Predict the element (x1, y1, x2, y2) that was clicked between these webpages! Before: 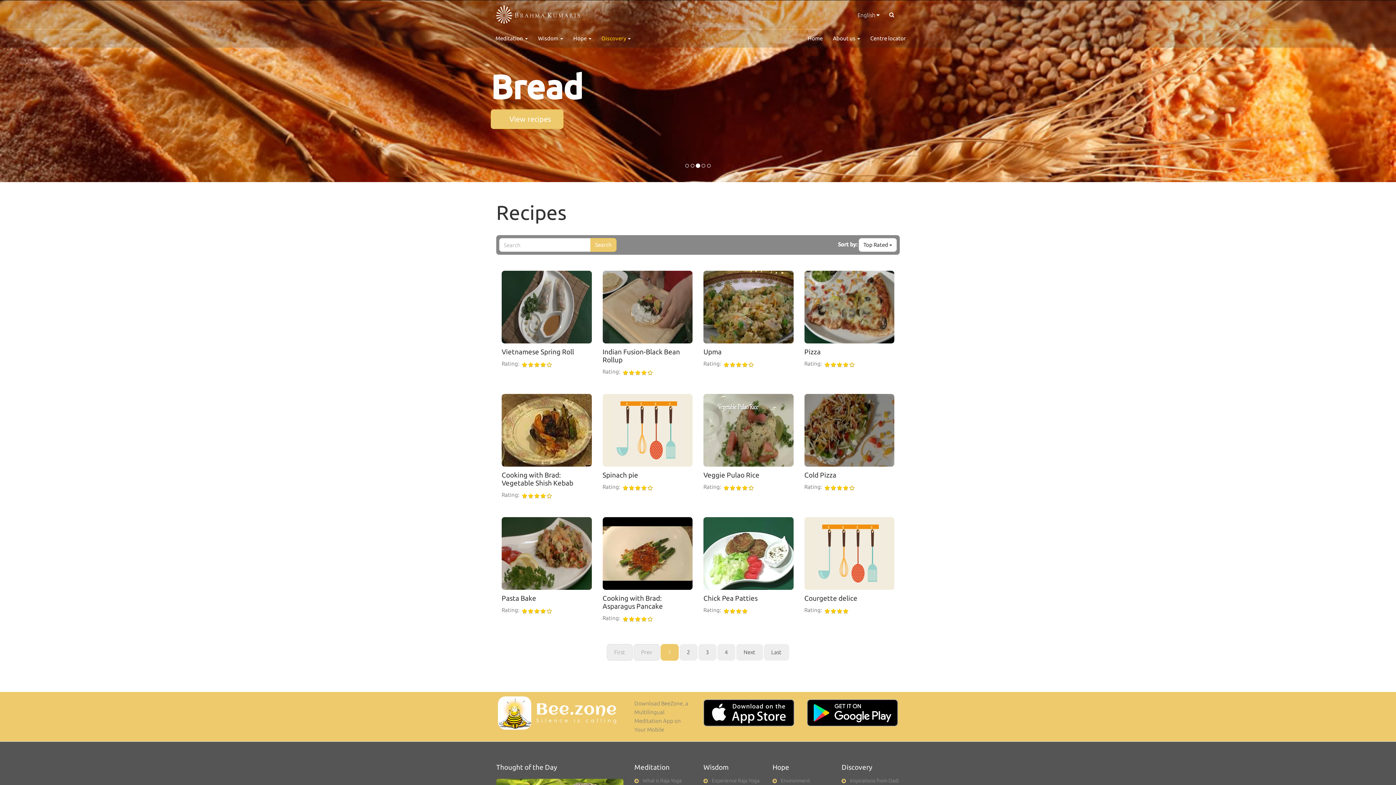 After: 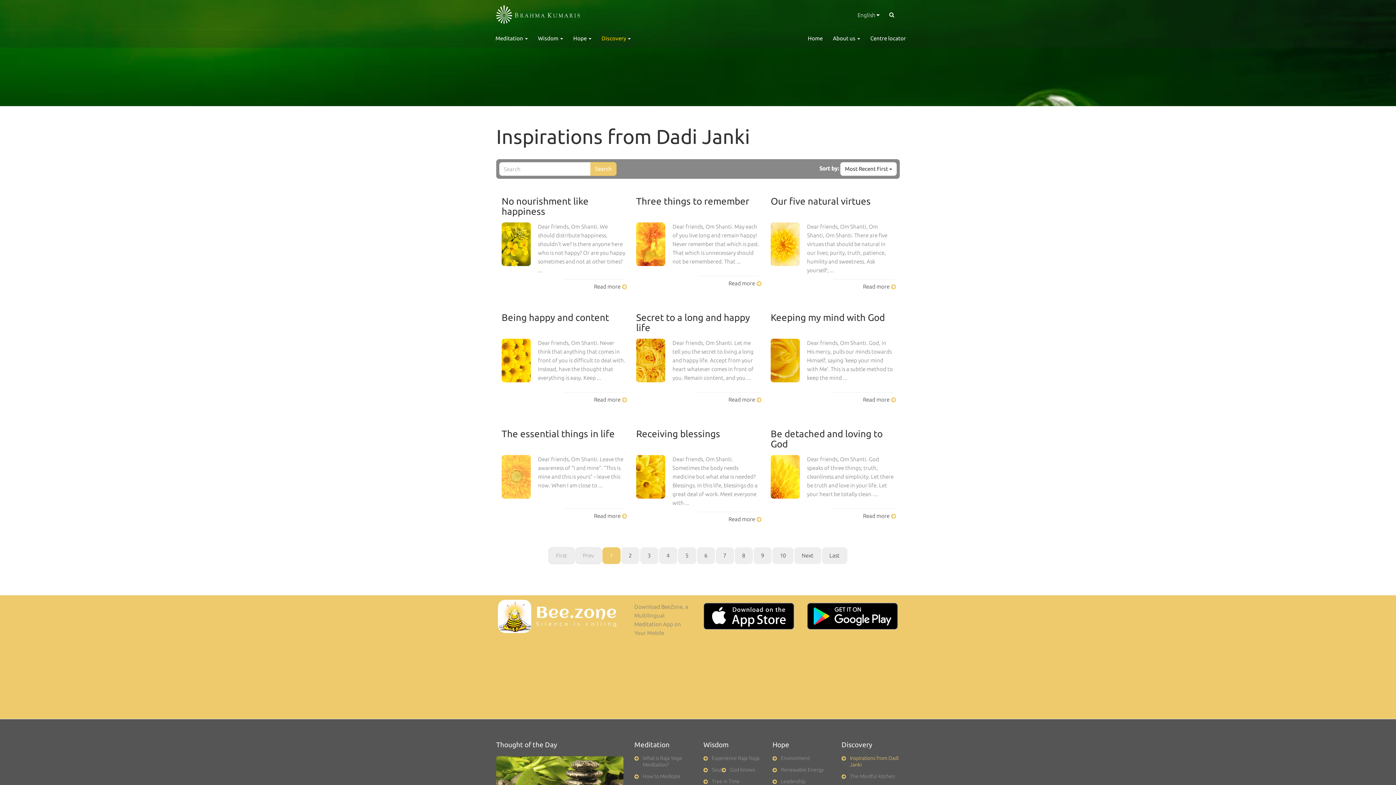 Action: bbox: (850, 775, 900, 793) label: Inspirations from Dadi Janki